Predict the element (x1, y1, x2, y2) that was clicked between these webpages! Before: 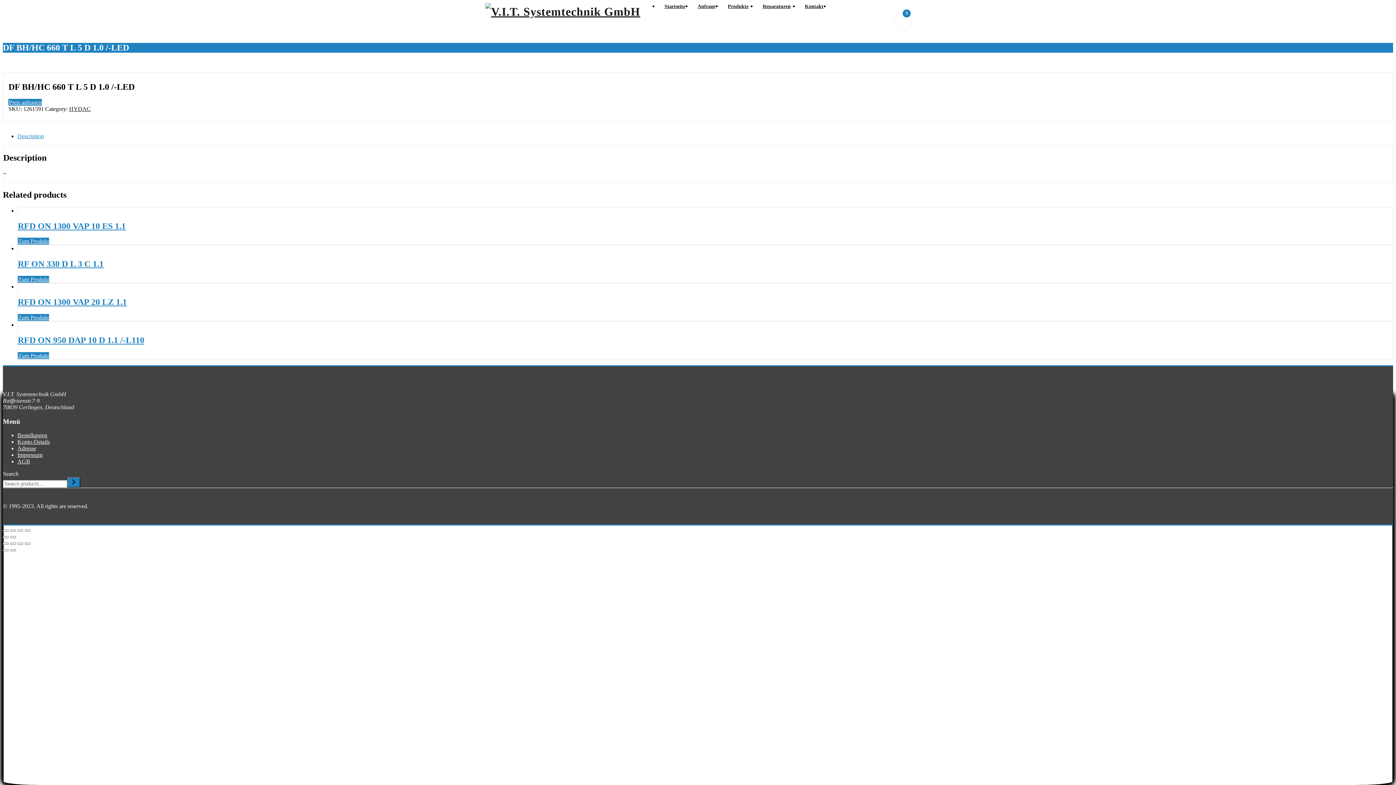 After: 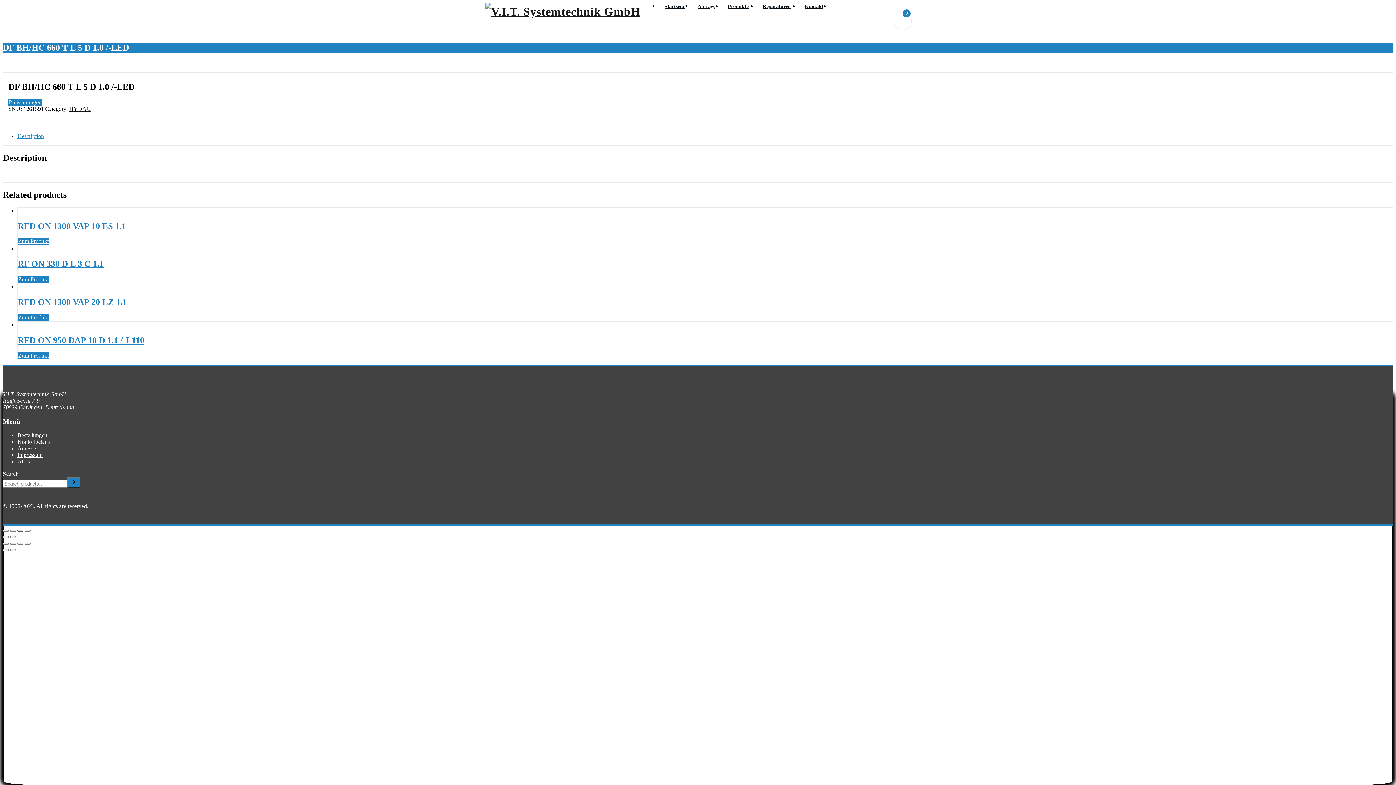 Action: bbox: (17, 529, 23, 532) label: Toggle fullscreen